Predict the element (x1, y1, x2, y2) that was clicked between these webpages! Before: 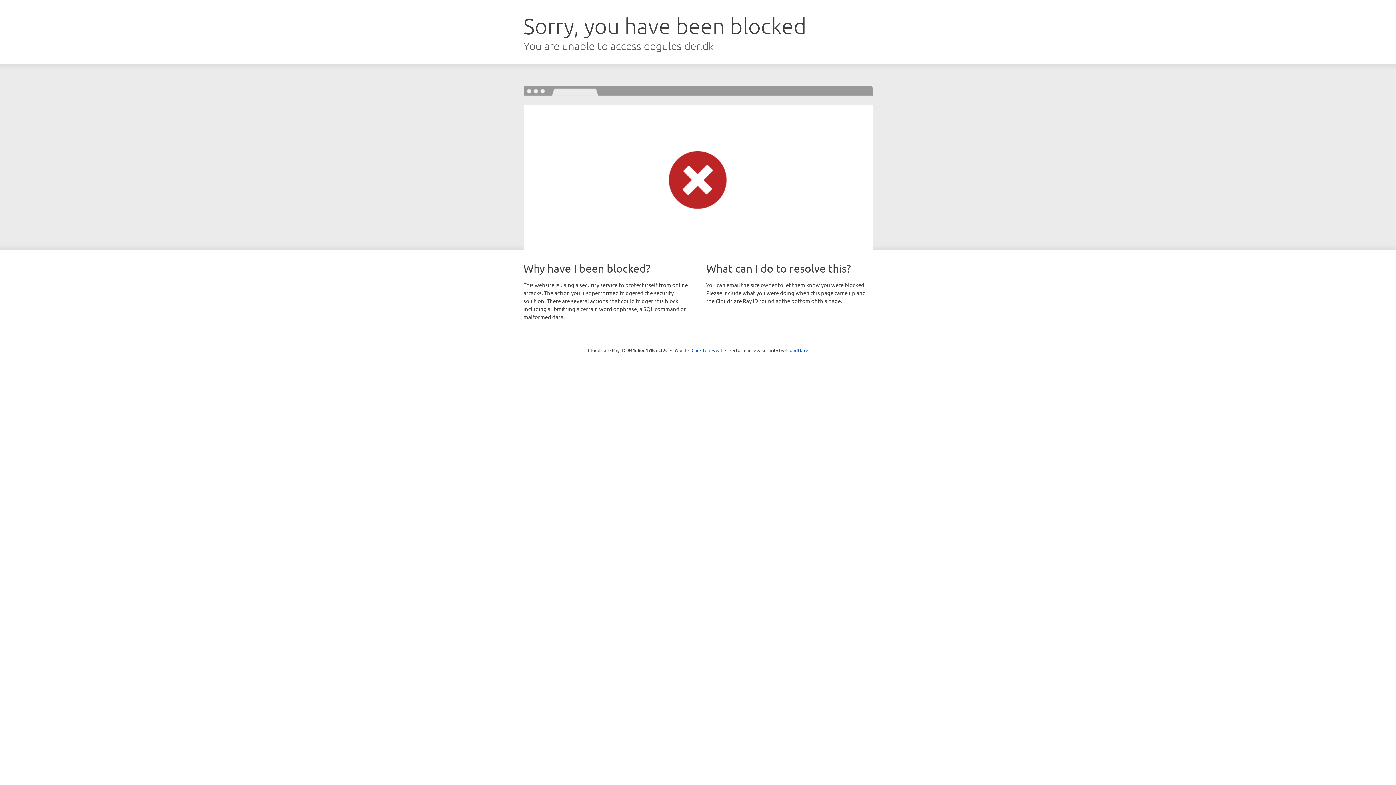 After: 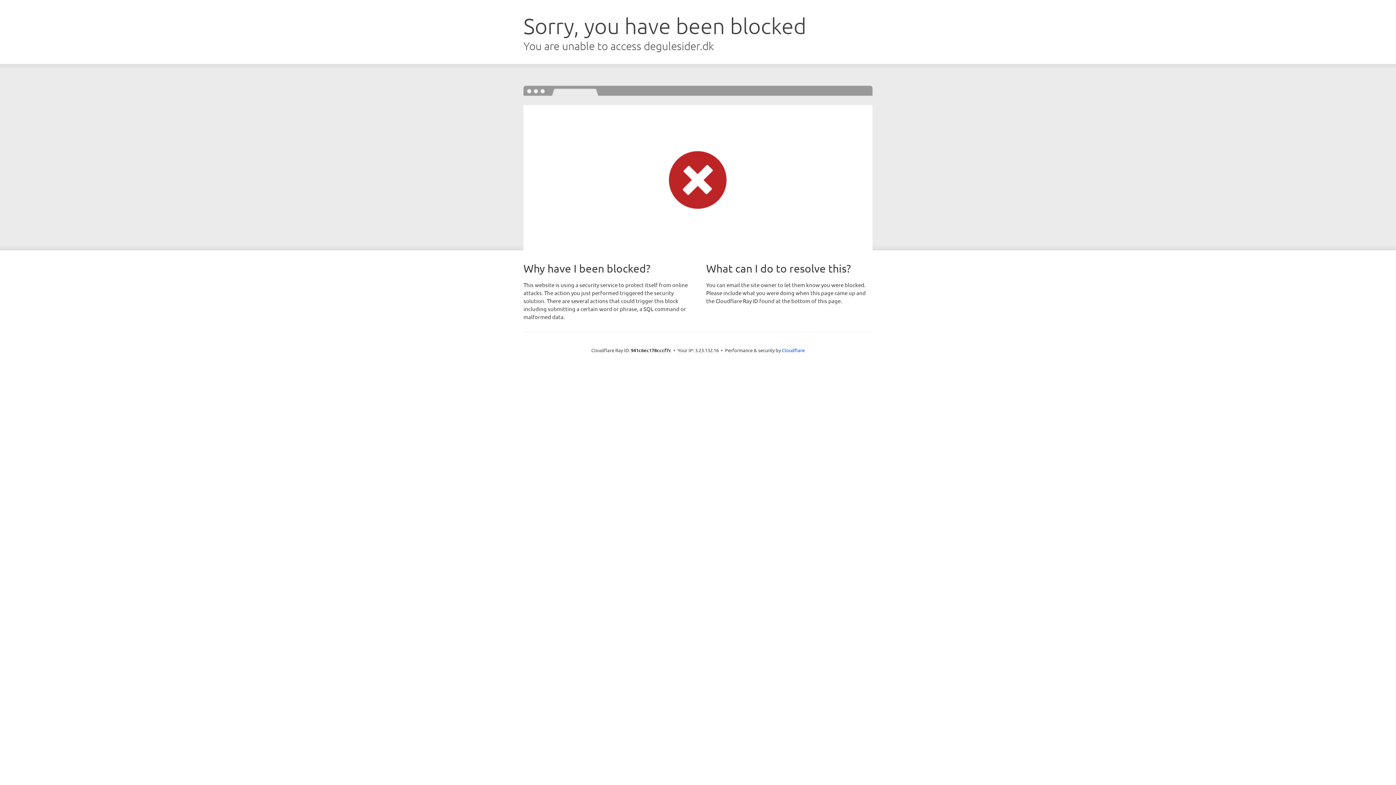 Action: bbox: (691, 346, 722, 353) label: Click to reveal